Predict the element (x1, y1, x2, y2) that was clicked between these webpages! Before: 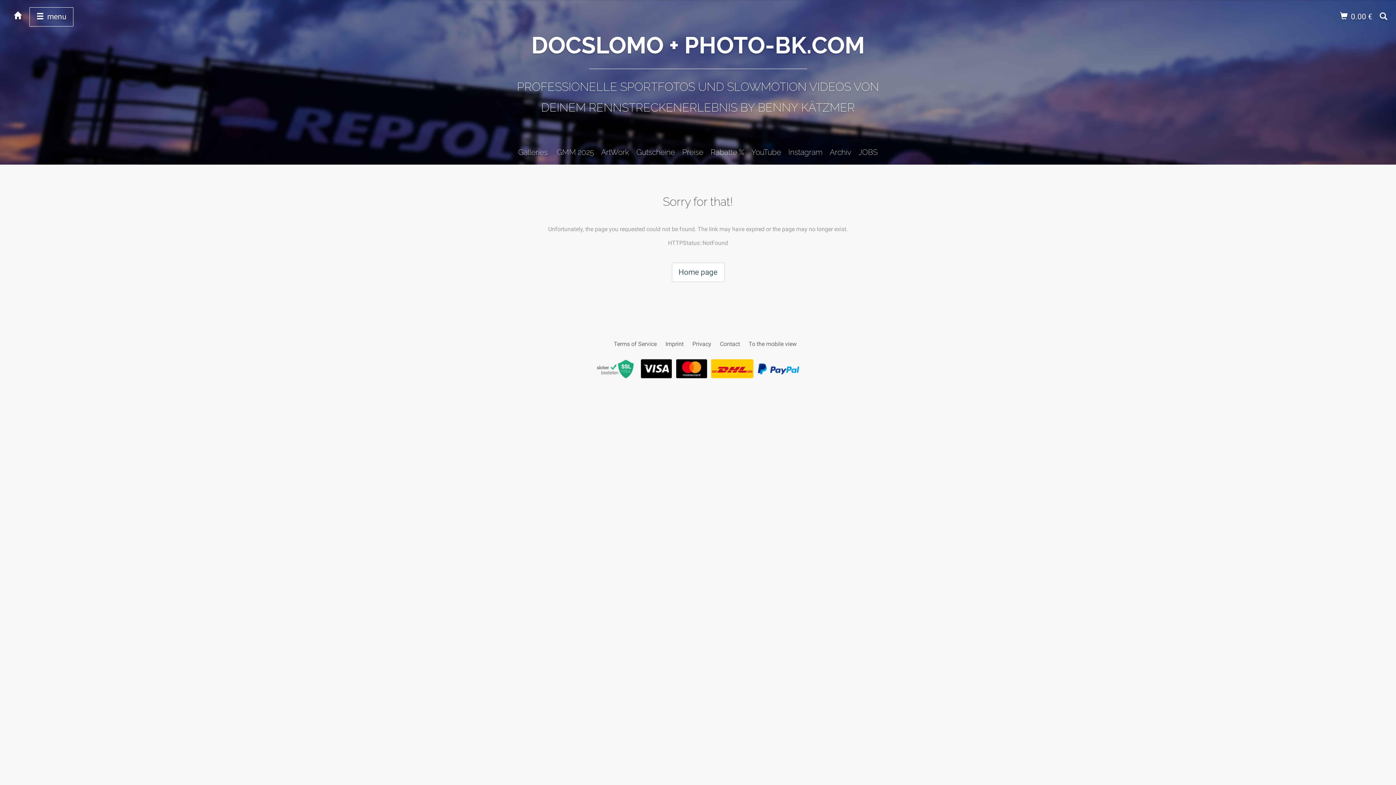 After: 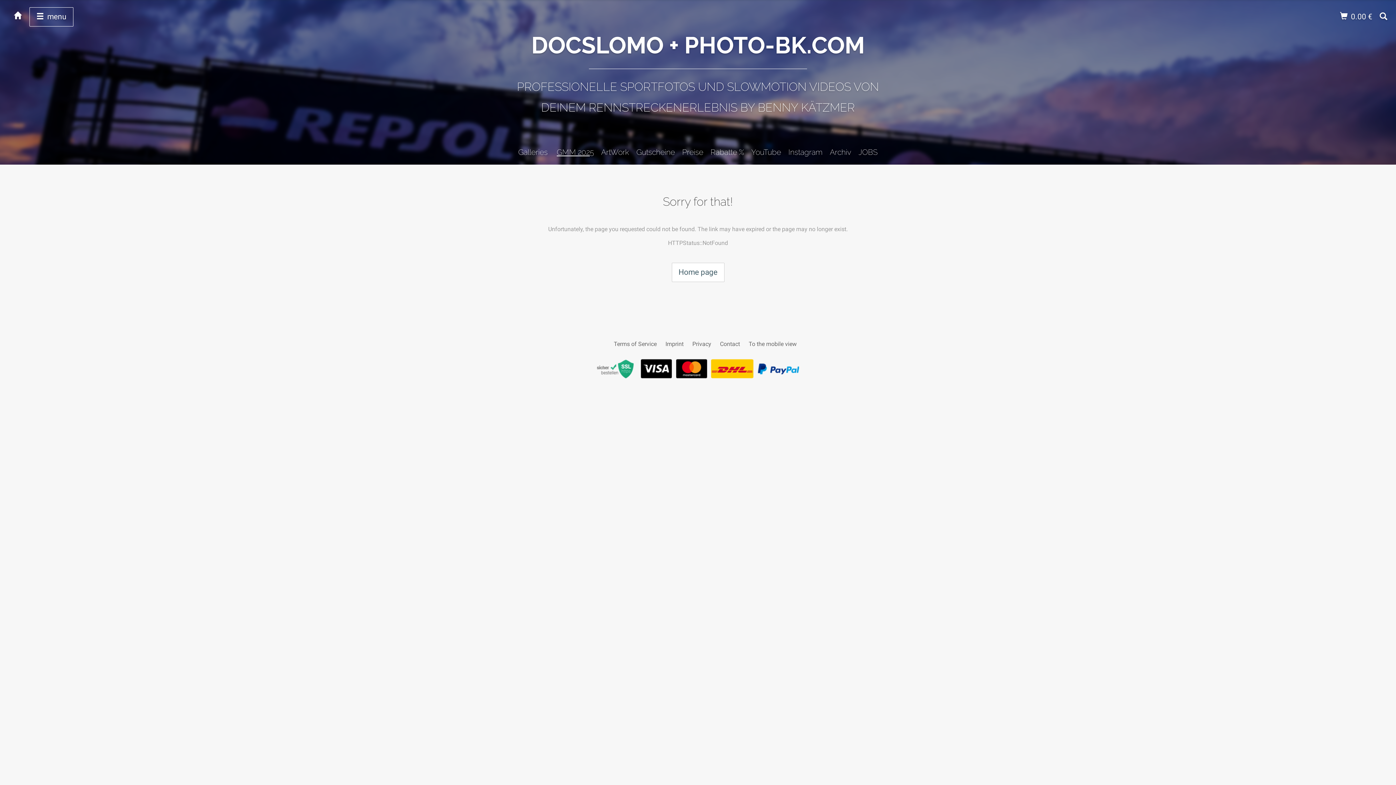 Action: label: GMM 2025 bbox: (556, 147, 594, 156)